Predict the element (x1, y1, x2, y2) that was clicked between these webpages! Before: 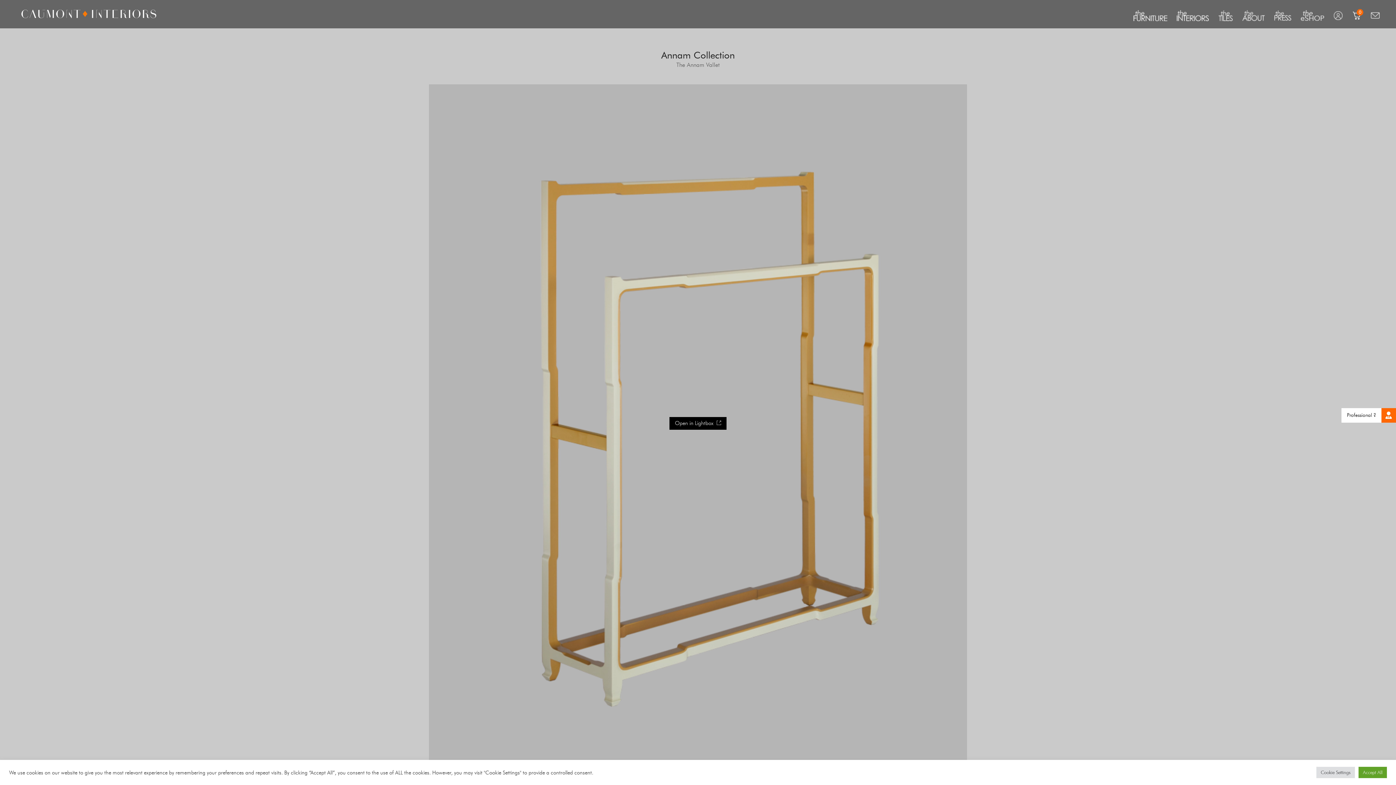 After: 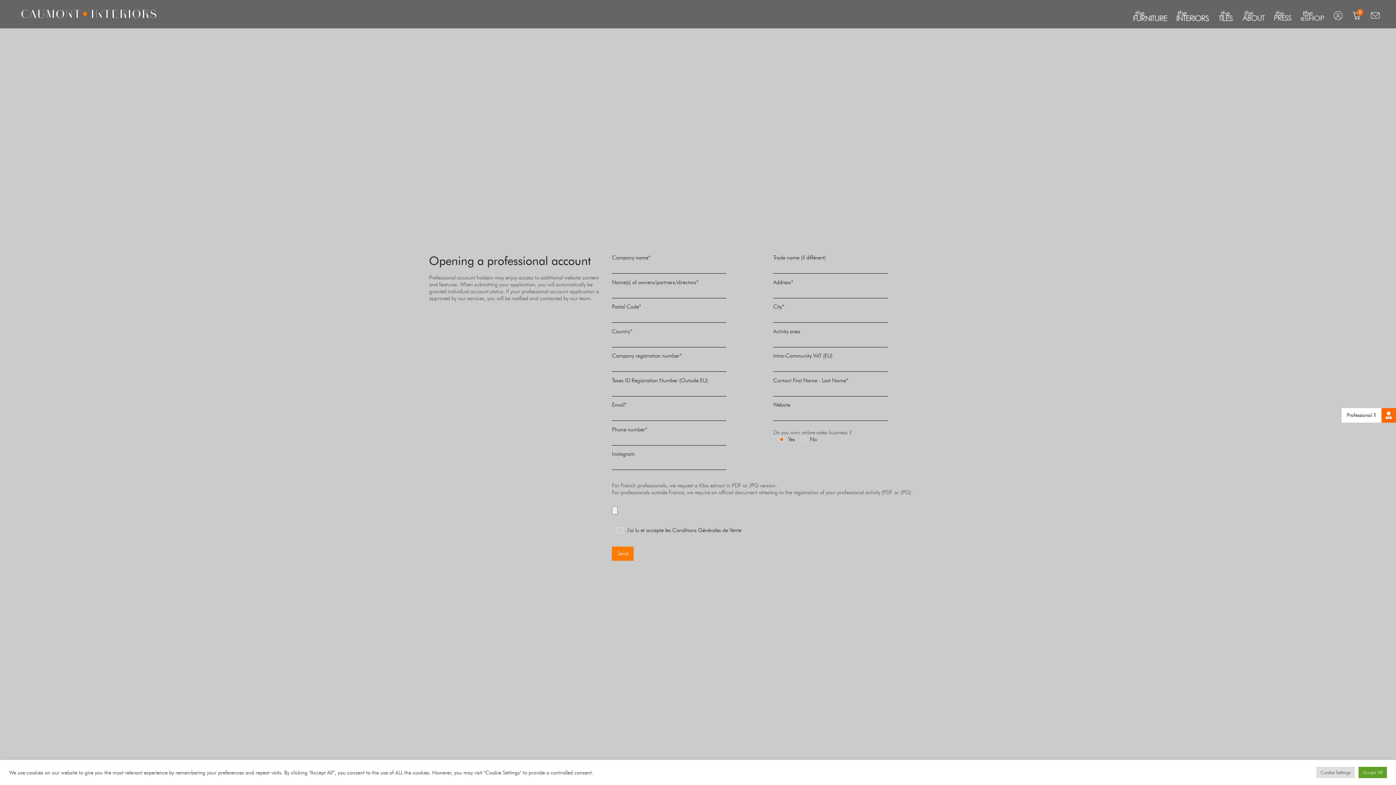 Action: bbox: (1381, 408, 1396, 422) label: Professional ?